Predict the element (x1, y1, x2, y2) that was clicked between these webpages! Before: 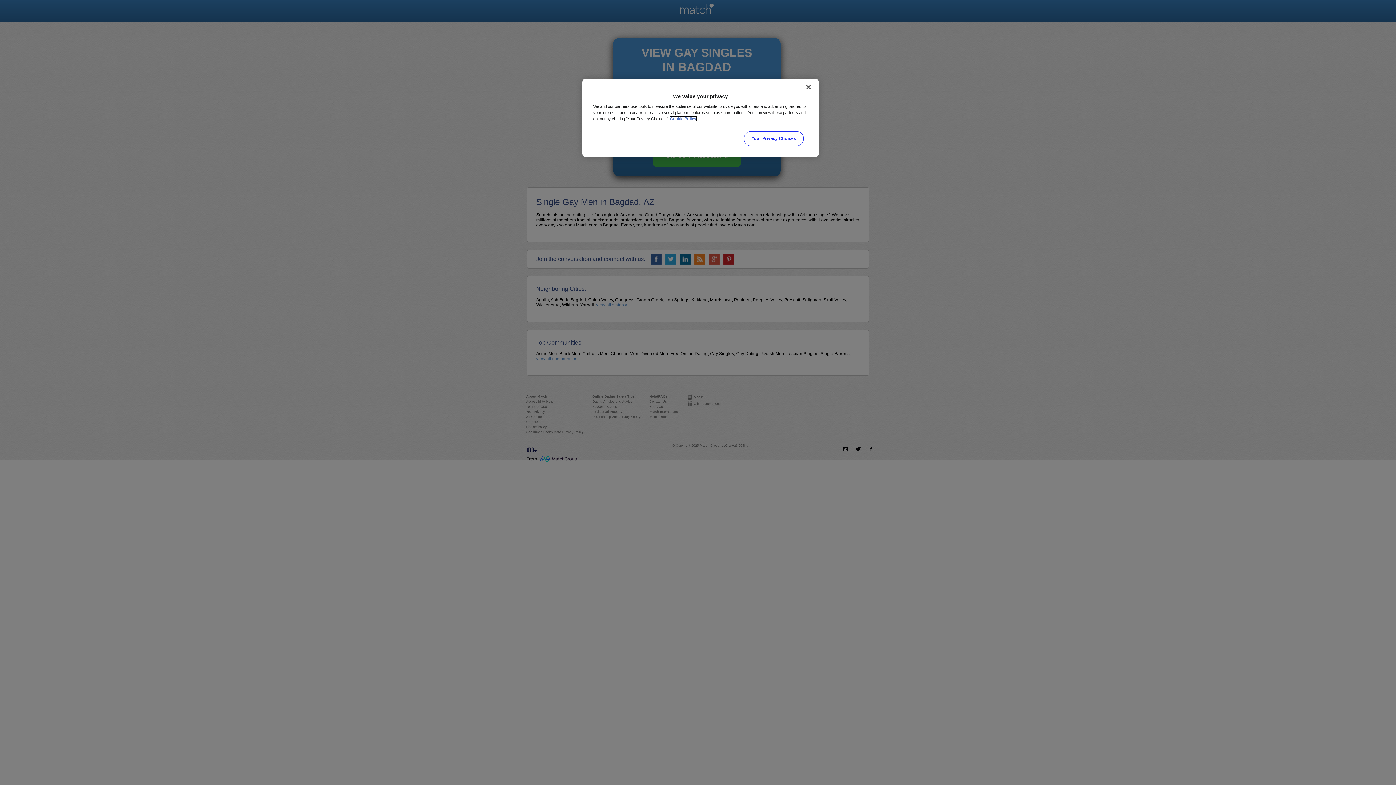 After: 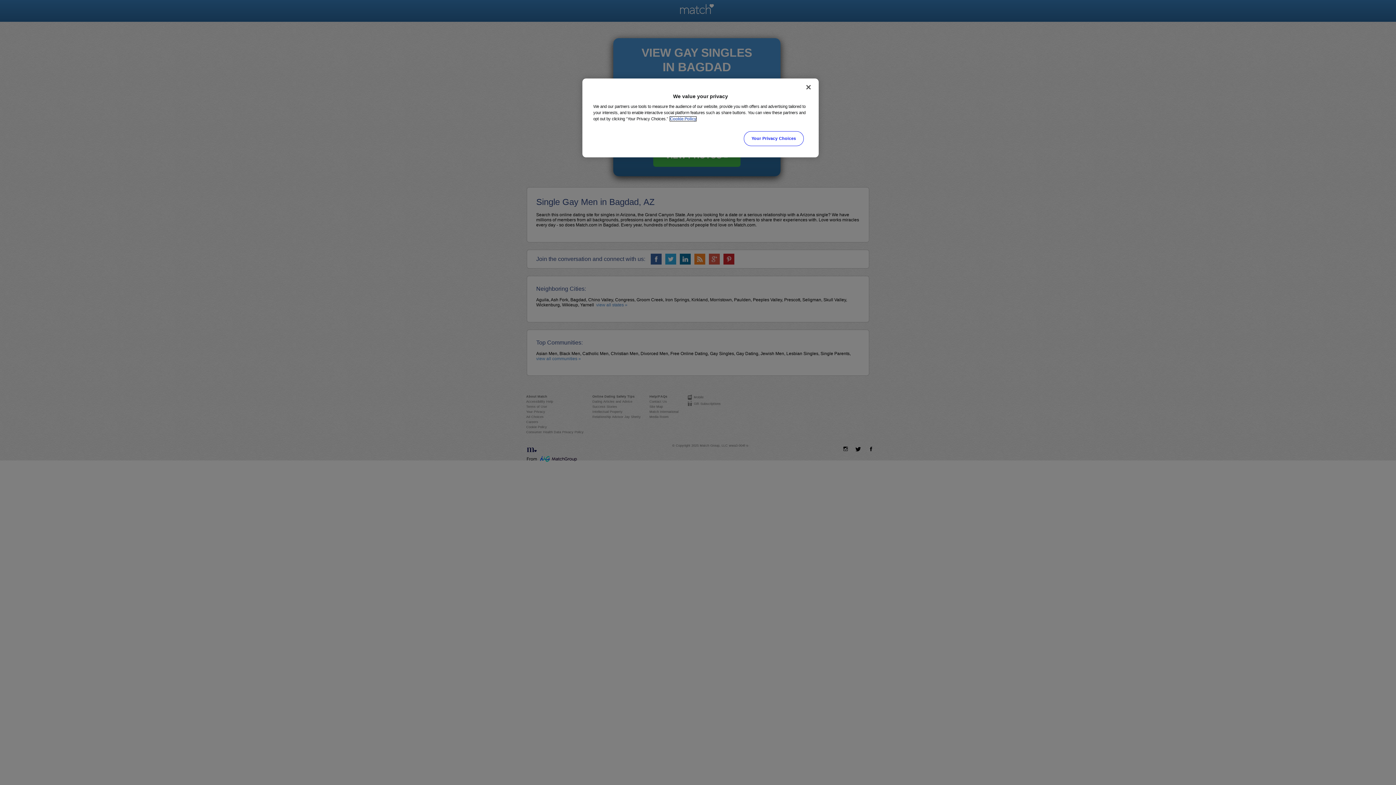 Action: bbox: (670, 116, 696, 121) label: More information about your privacy, opens in a new tab